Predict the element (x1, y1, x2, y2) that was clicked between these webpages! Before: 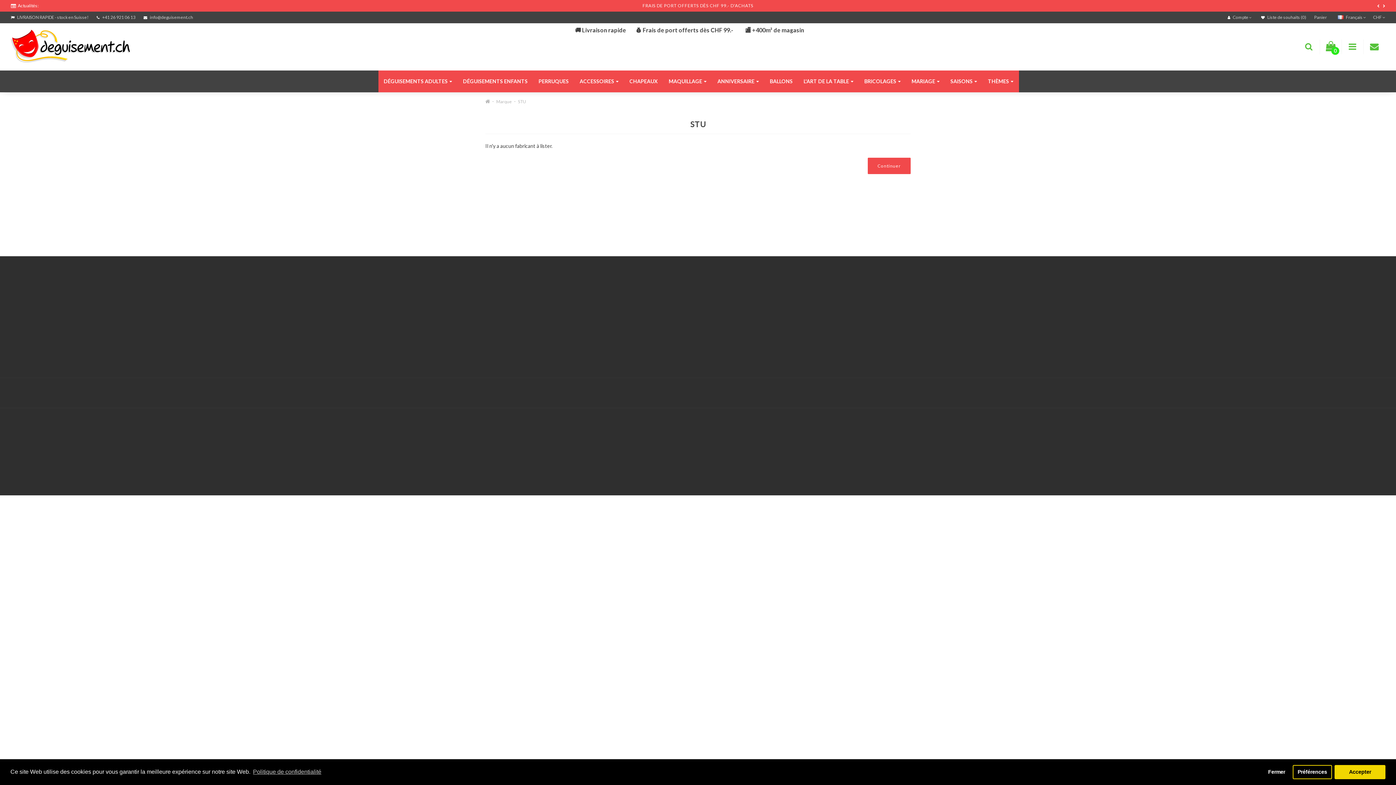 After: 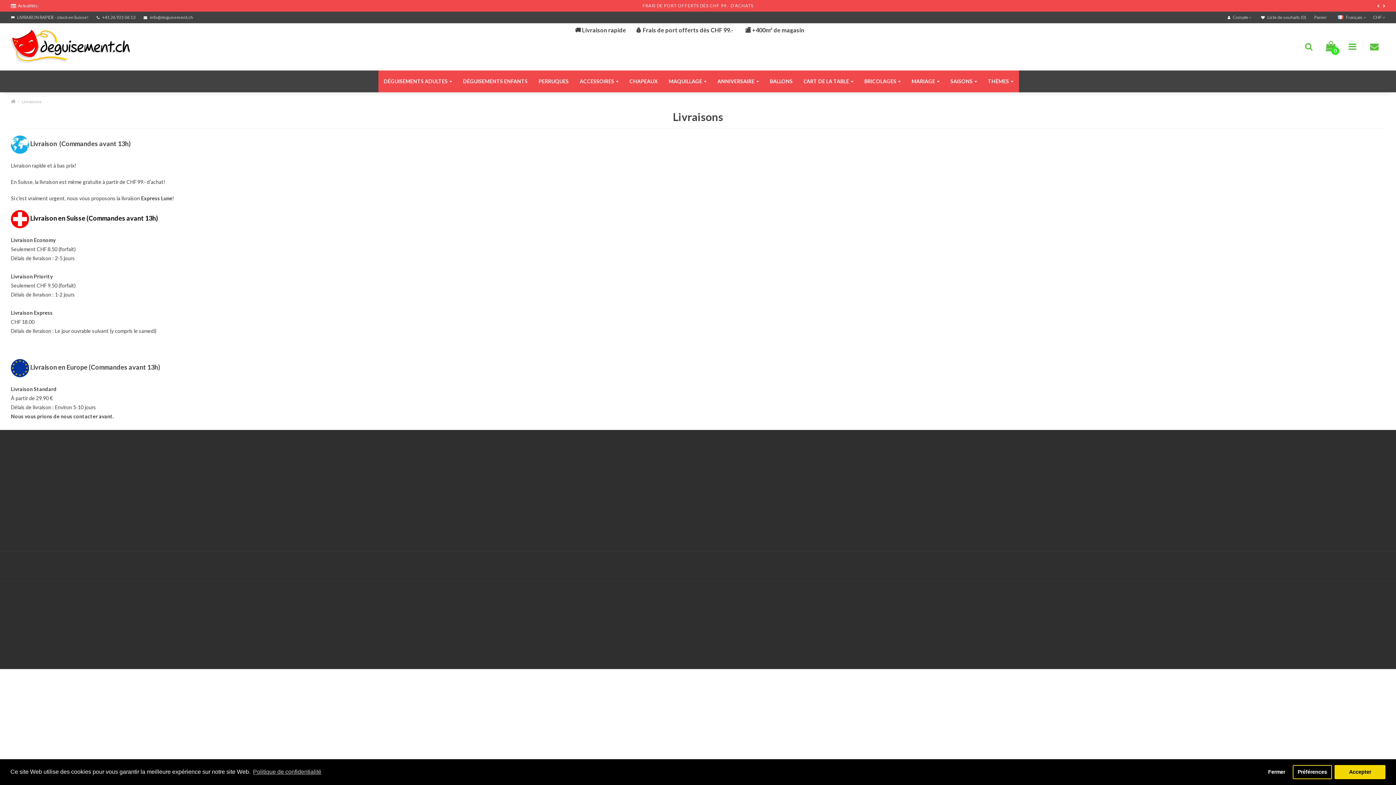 Action: label: Livraisons bbox: (10, 322, 33, 329)